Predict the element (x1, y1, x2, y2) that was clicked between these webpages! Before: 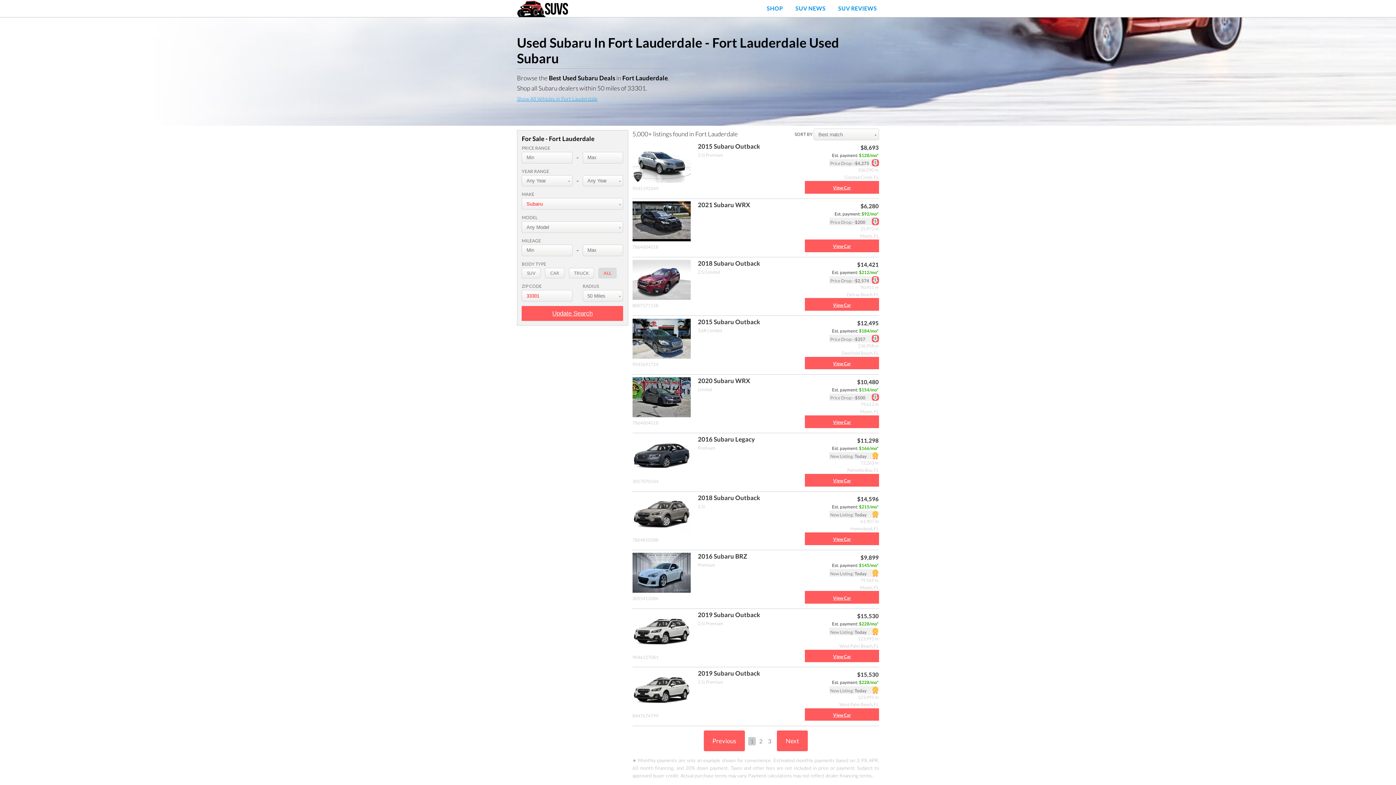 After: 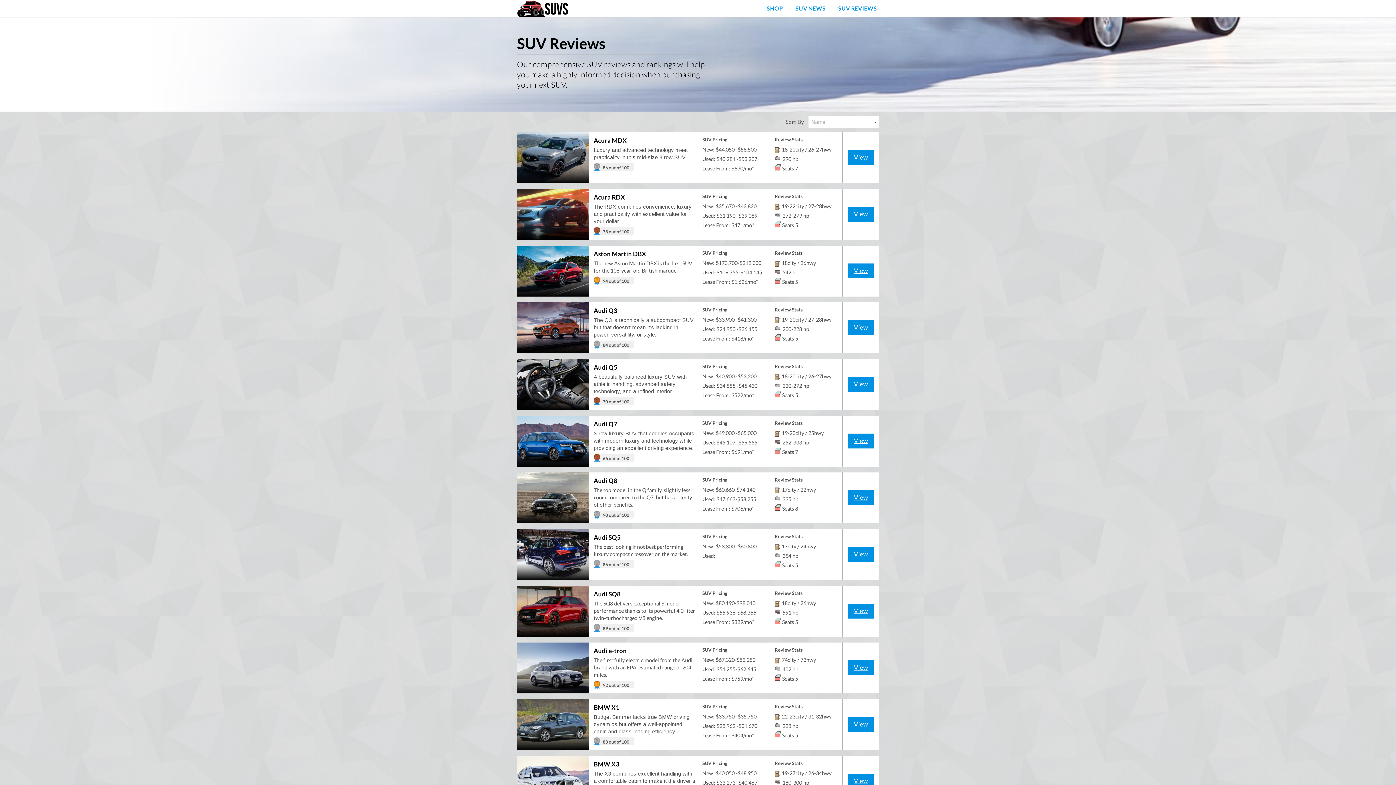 Action: label: SUV REVIEWS bbox: (832, 0, 883, 17)